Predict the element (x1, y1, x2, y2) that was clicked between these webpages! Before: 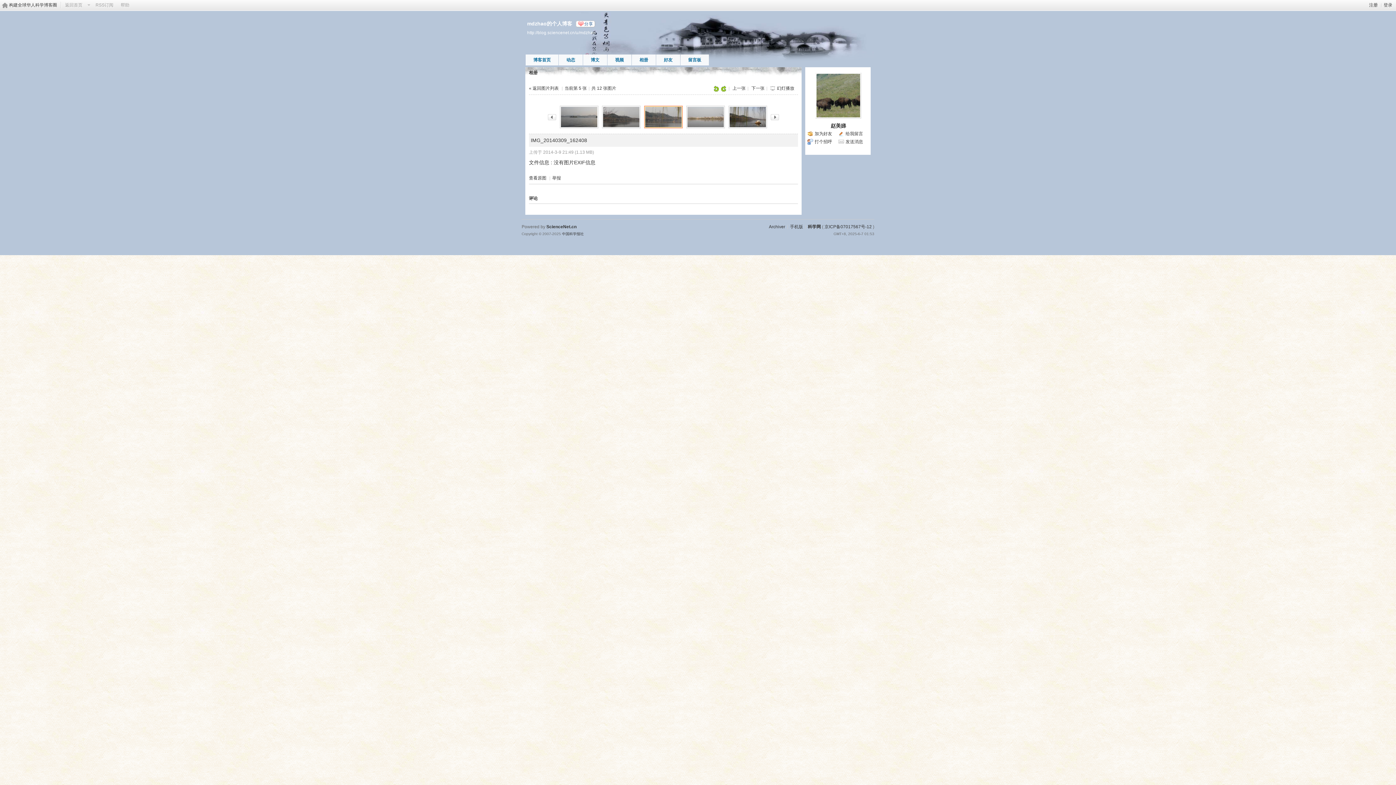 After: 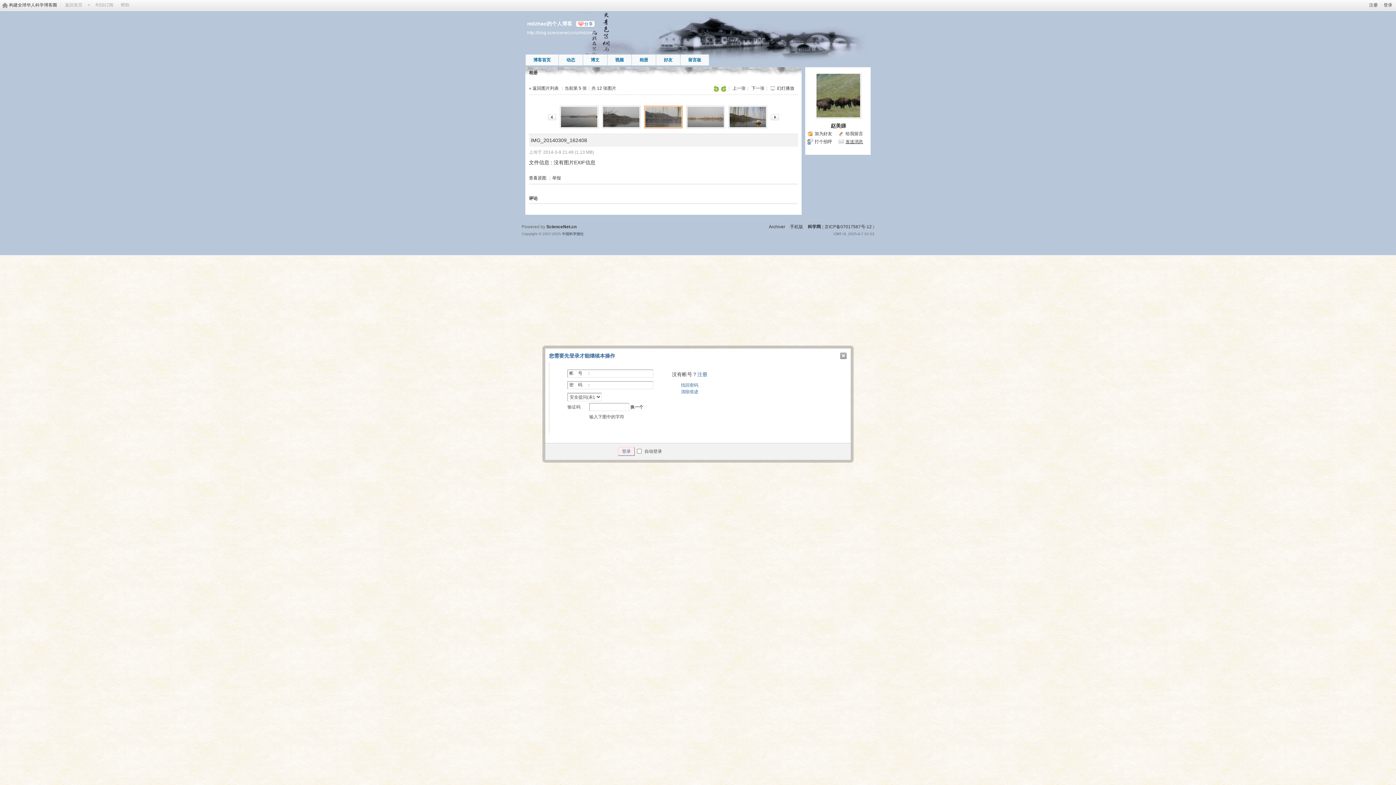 Action: label: 发送消息 bbox: (838, 138, 863, 145)